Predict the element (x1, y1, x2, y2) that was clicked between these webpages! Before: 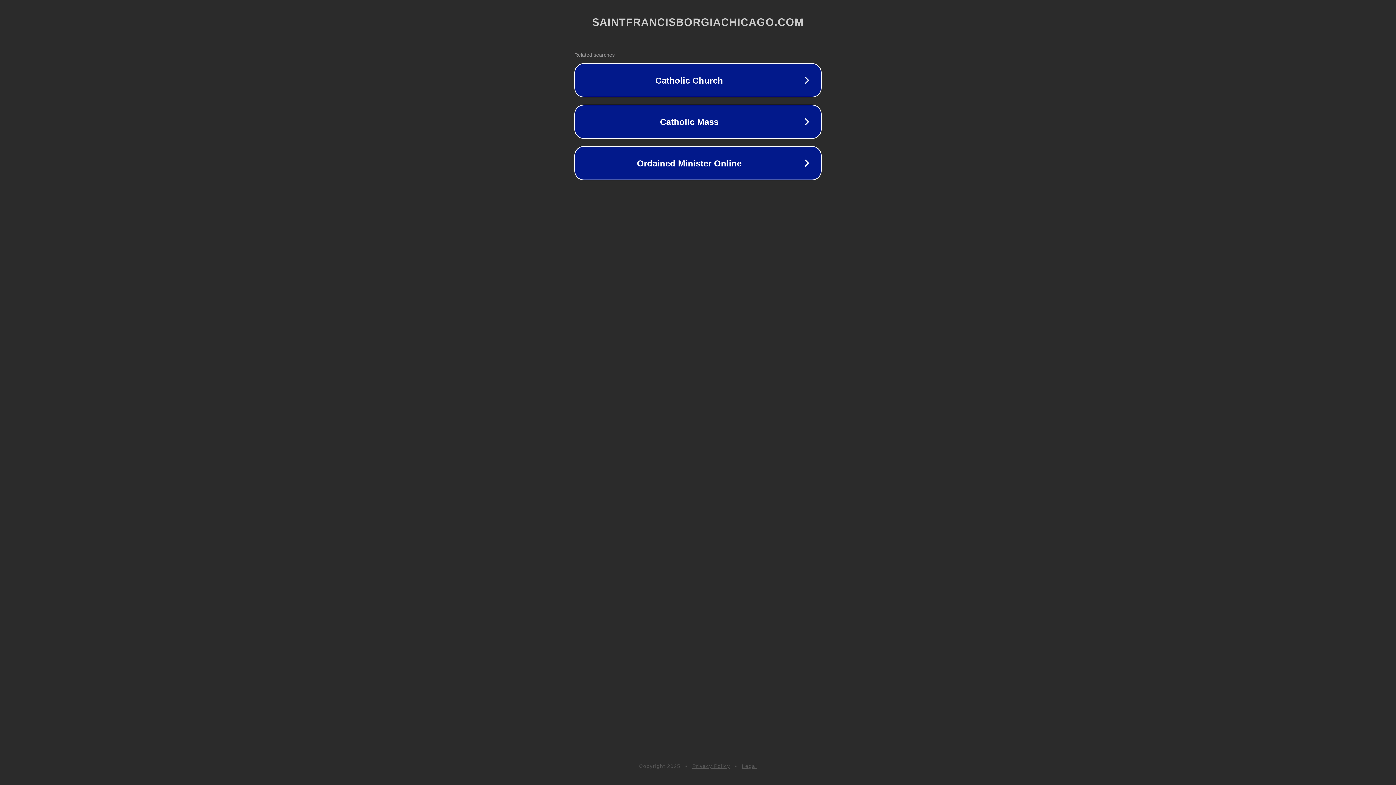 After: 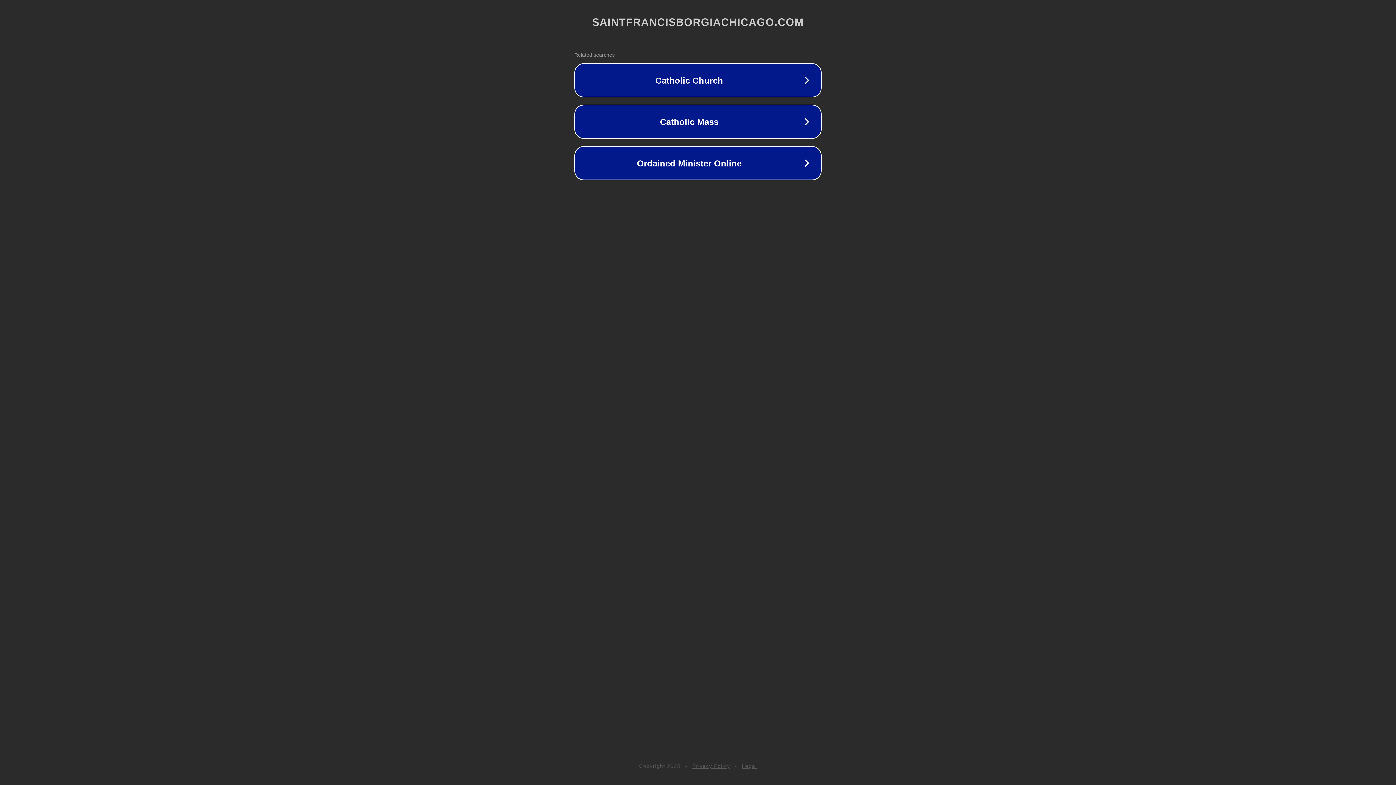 Action: label: Legal bbox: (742, 763, 757, 769)